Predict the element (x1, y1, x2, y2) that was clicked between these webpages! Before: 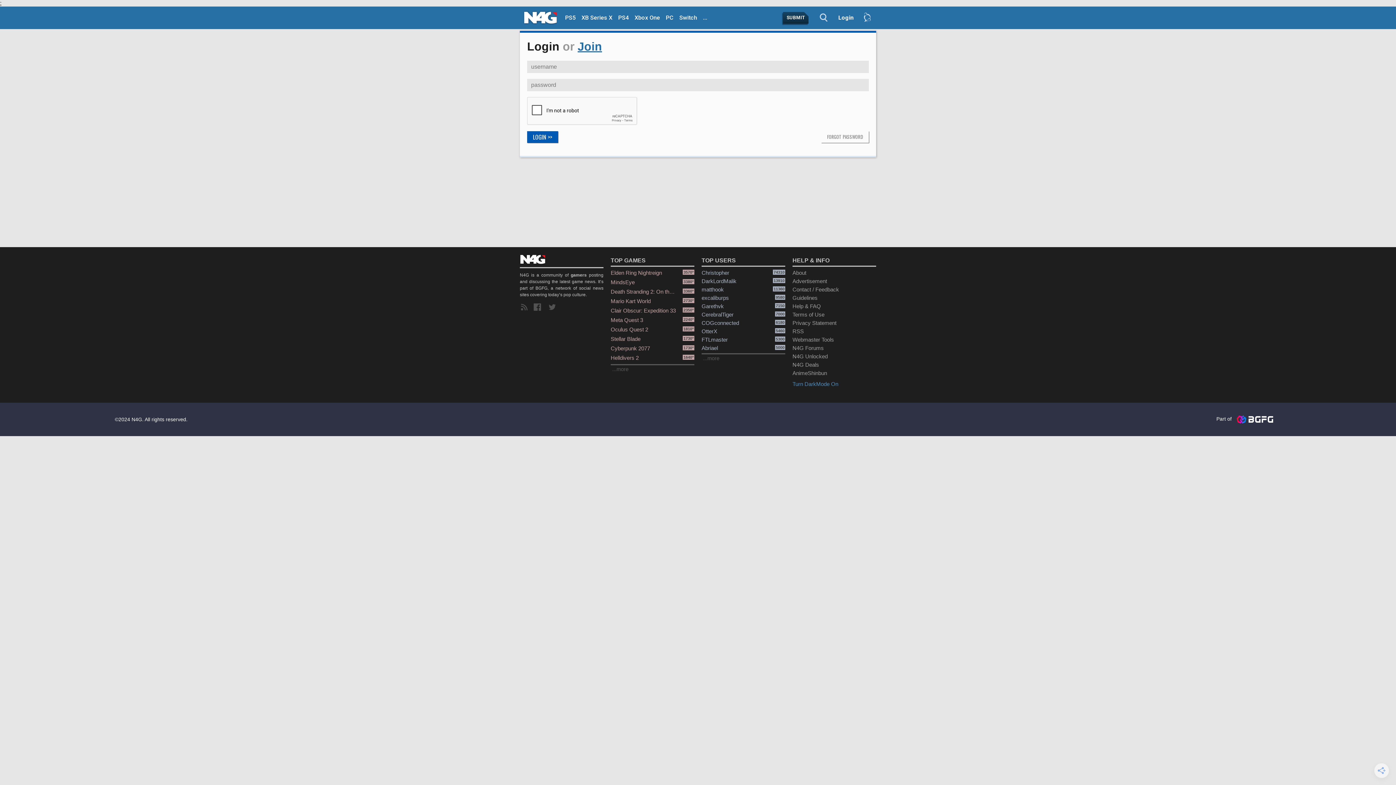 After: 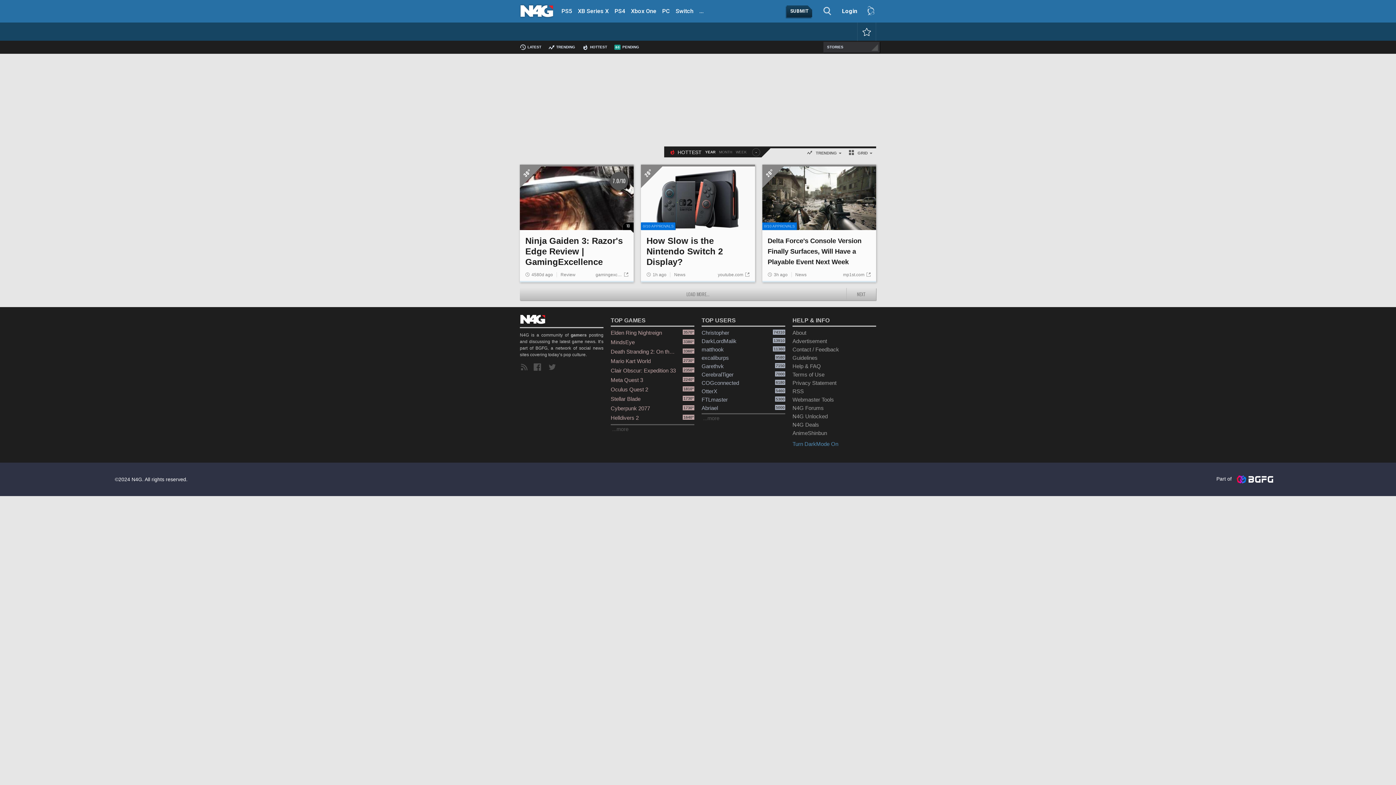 Action: bbox: (676, 12, 700, 24) label: Switch